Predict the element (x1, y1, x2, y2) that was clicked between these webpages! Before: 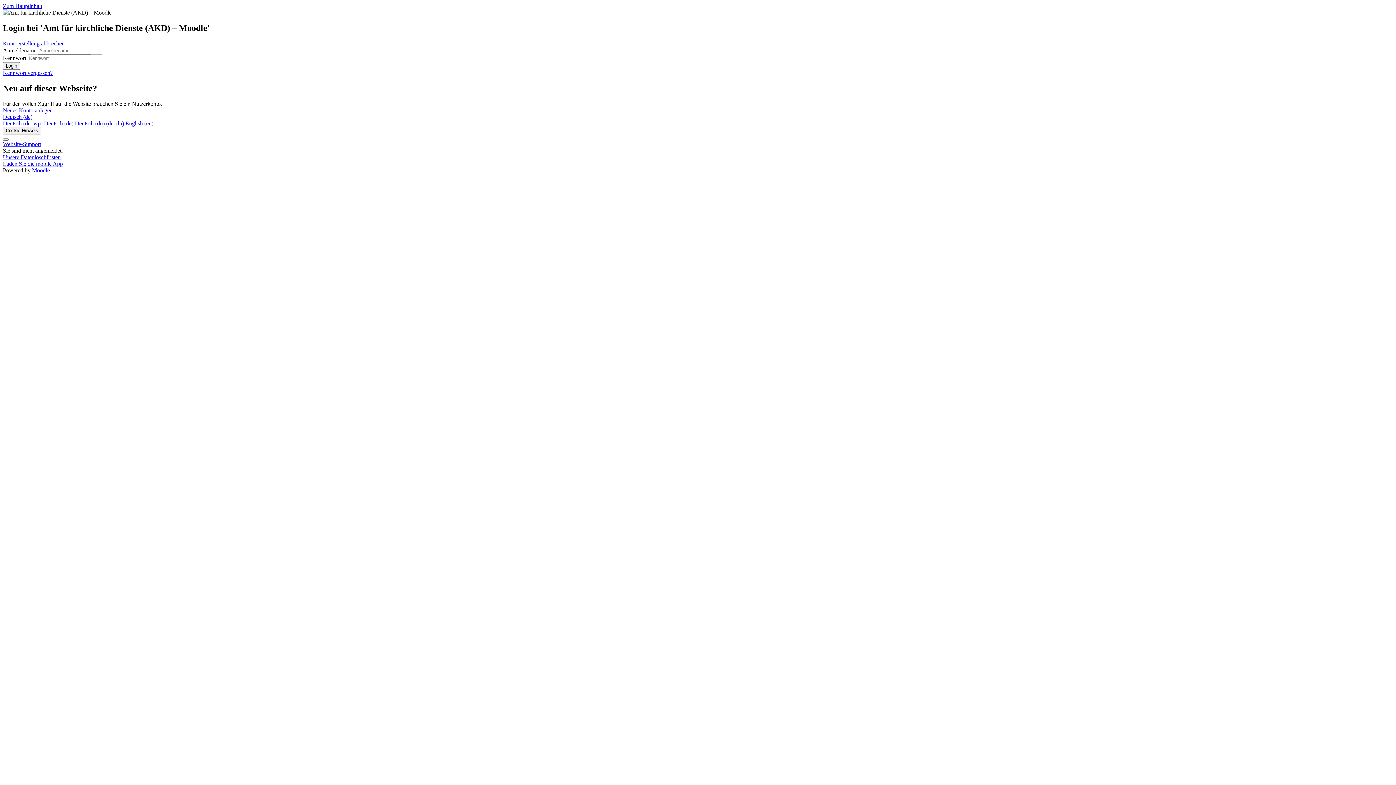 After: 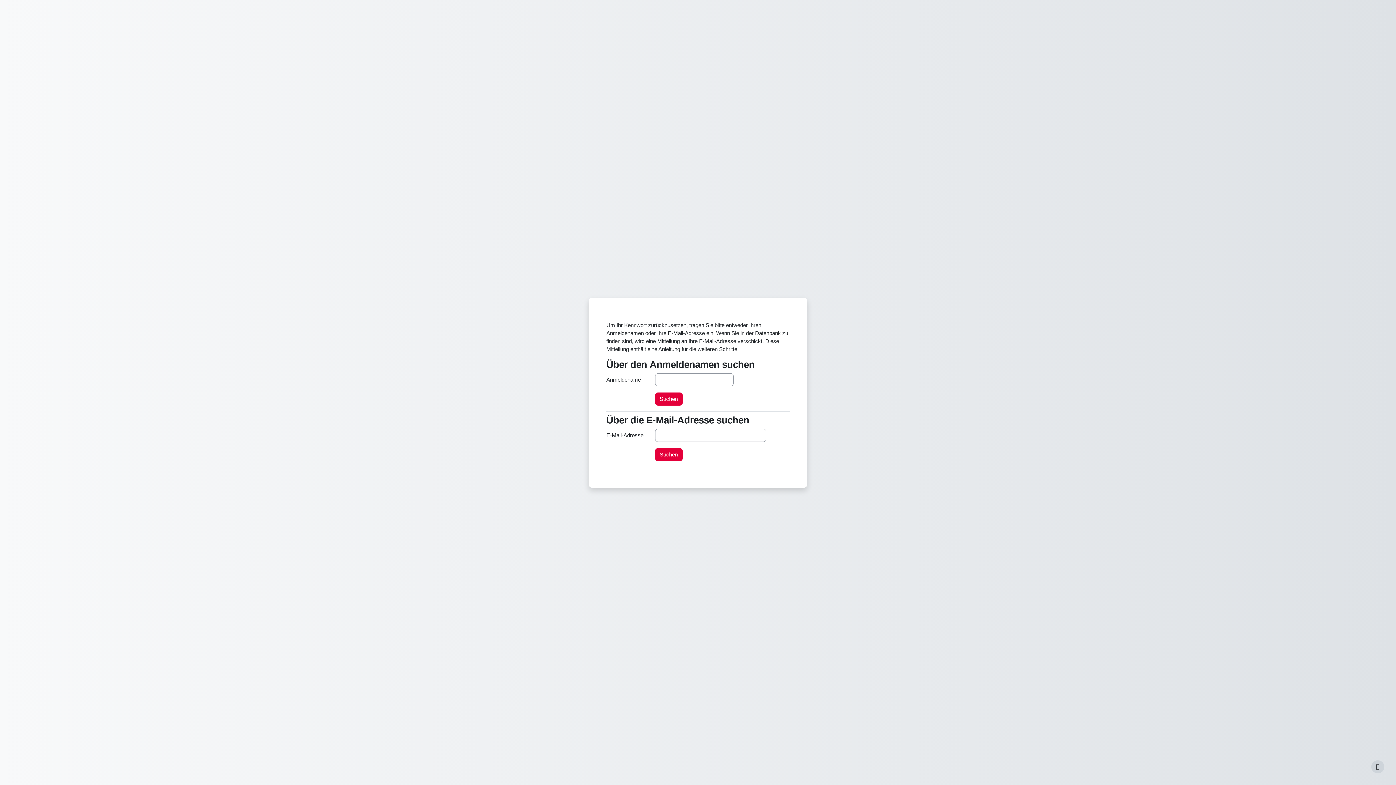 Action: bbox: (2, 69, 52, 75) label: Kennwort vergessen?